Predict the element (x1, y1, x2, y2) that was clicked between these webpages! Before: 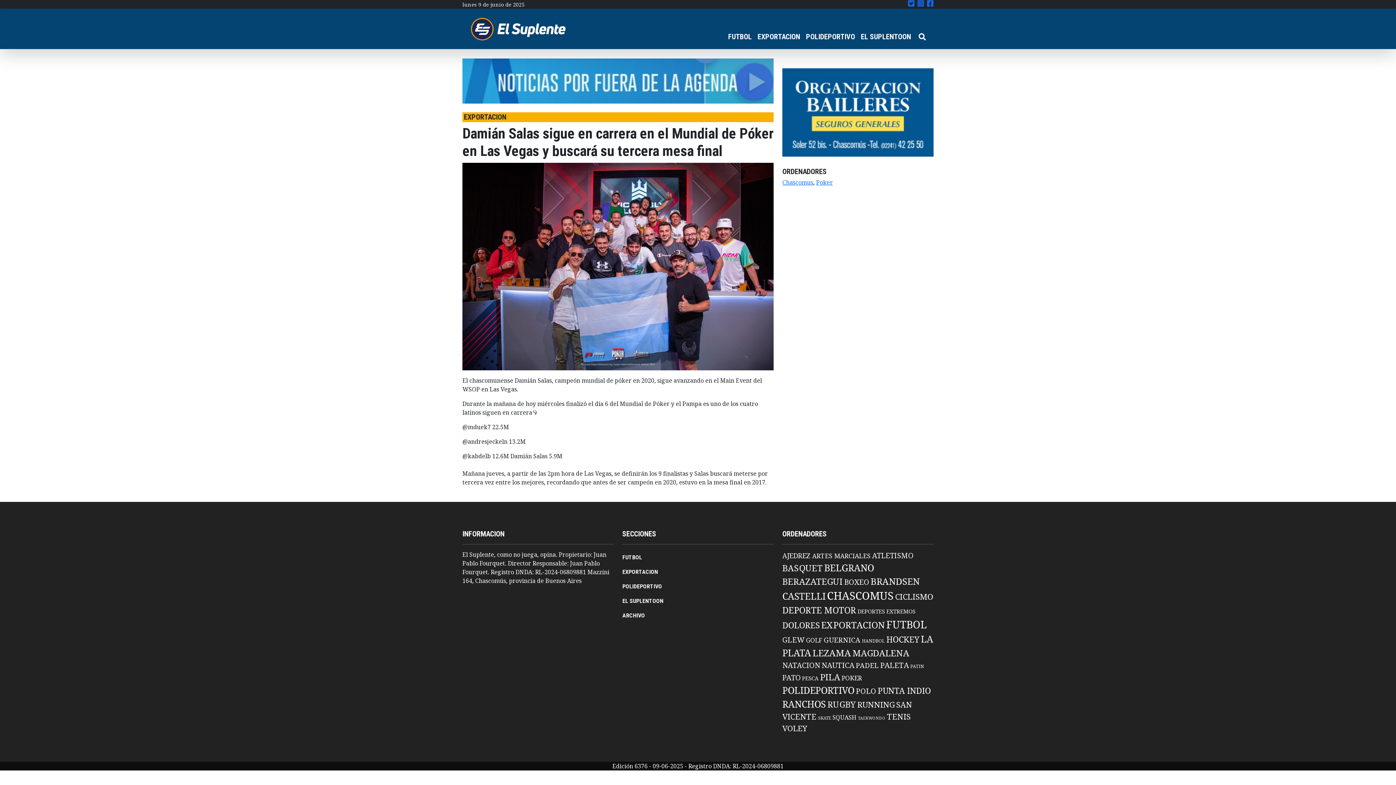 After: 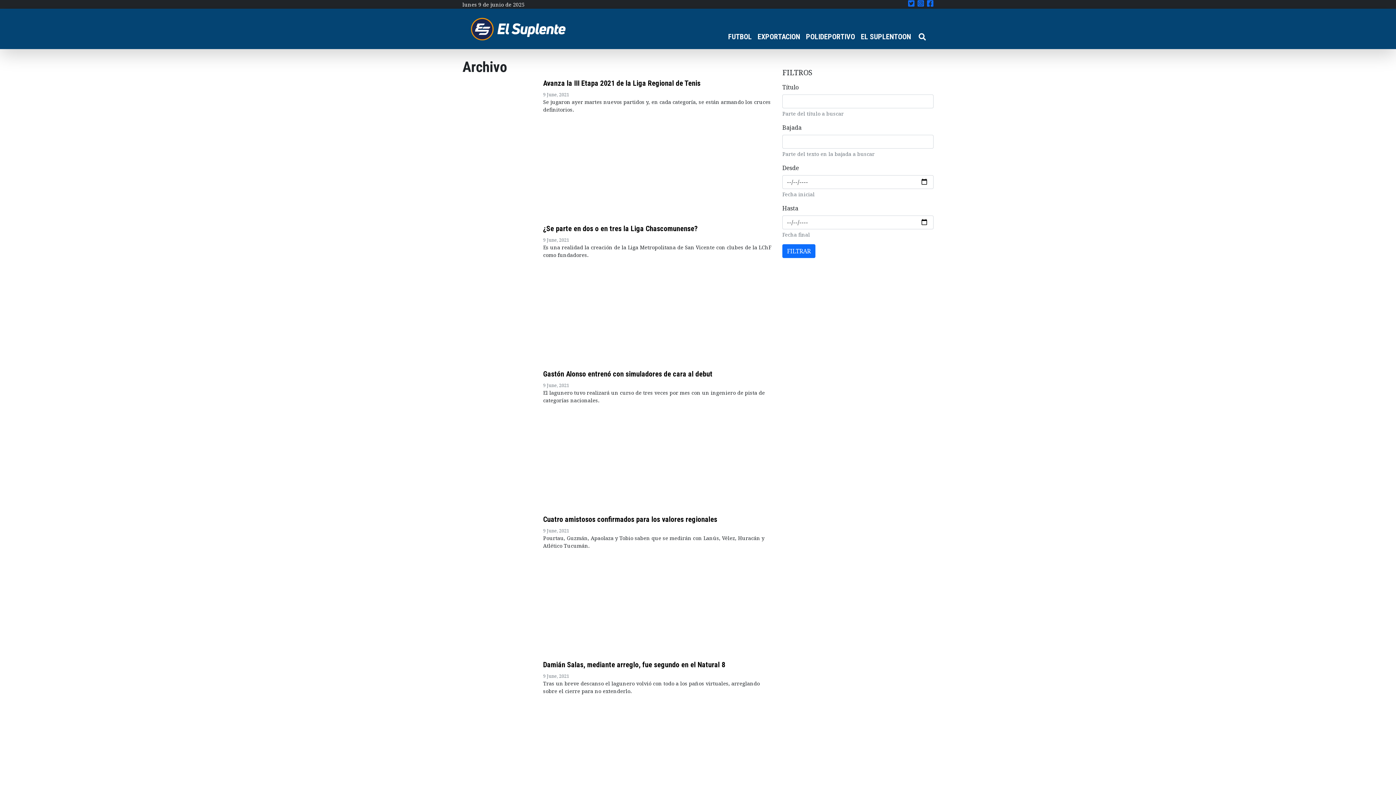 Action: label: ARCHIVO bbox: (622, 608, 773, 623)